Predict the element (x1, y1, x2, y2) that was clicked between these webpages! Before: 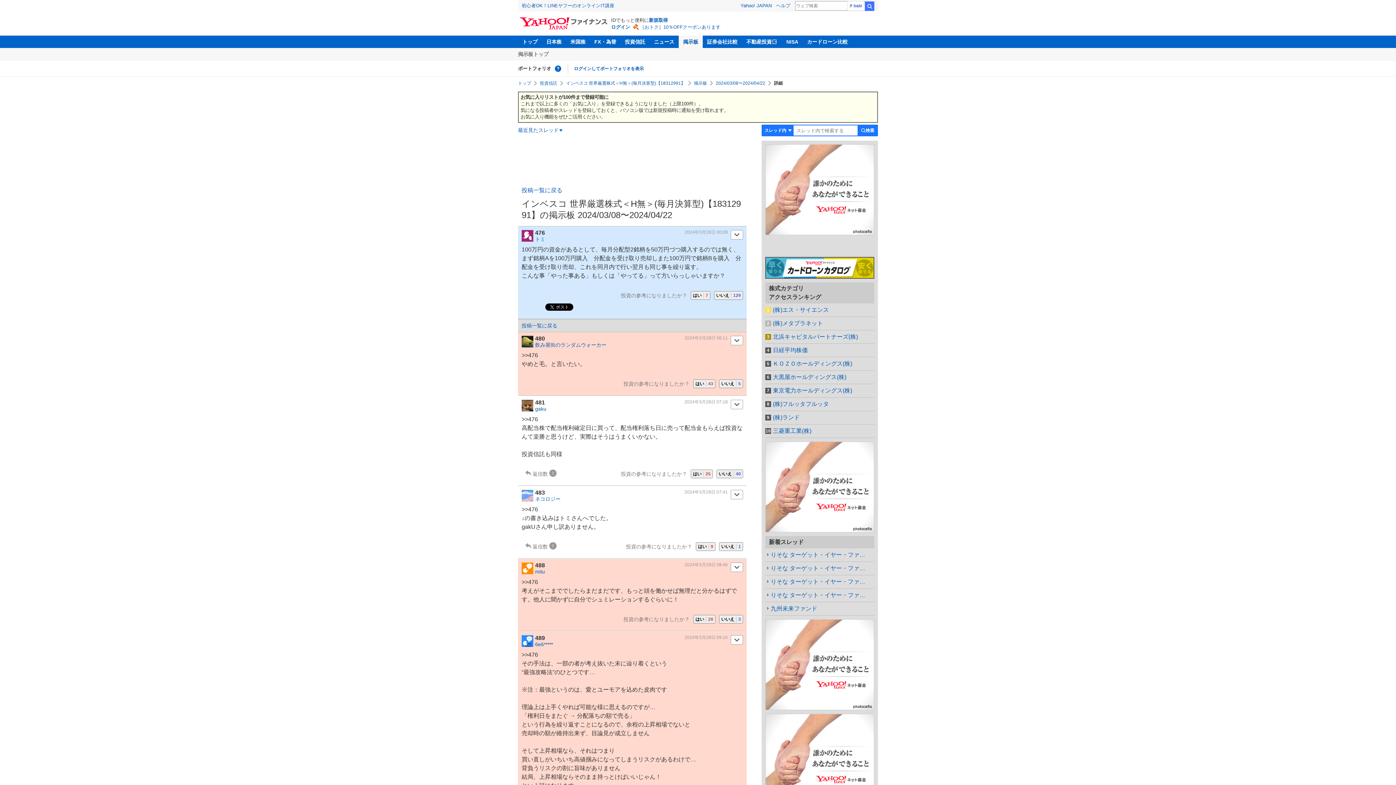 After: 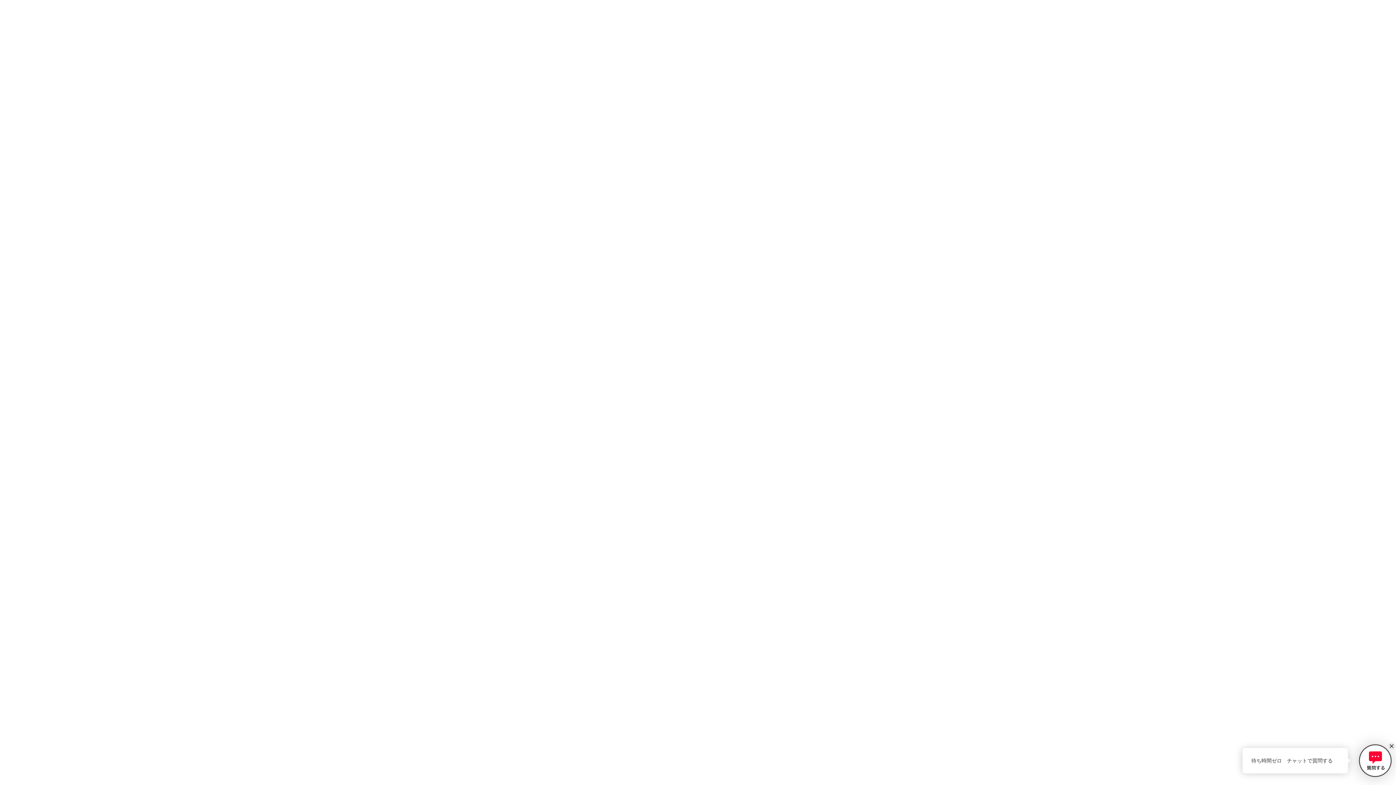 Action: label: ヘルプ bbox: (776, 2, 790, 8)